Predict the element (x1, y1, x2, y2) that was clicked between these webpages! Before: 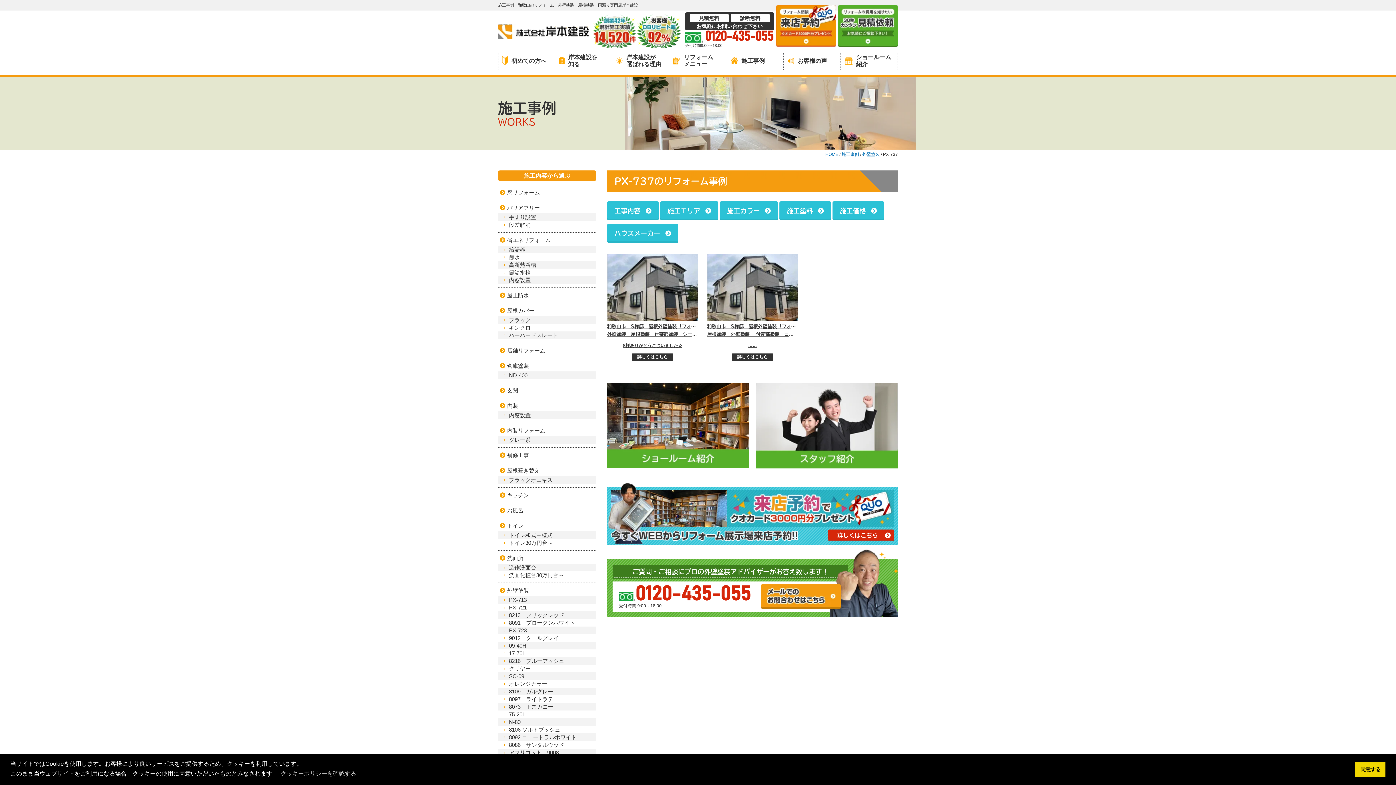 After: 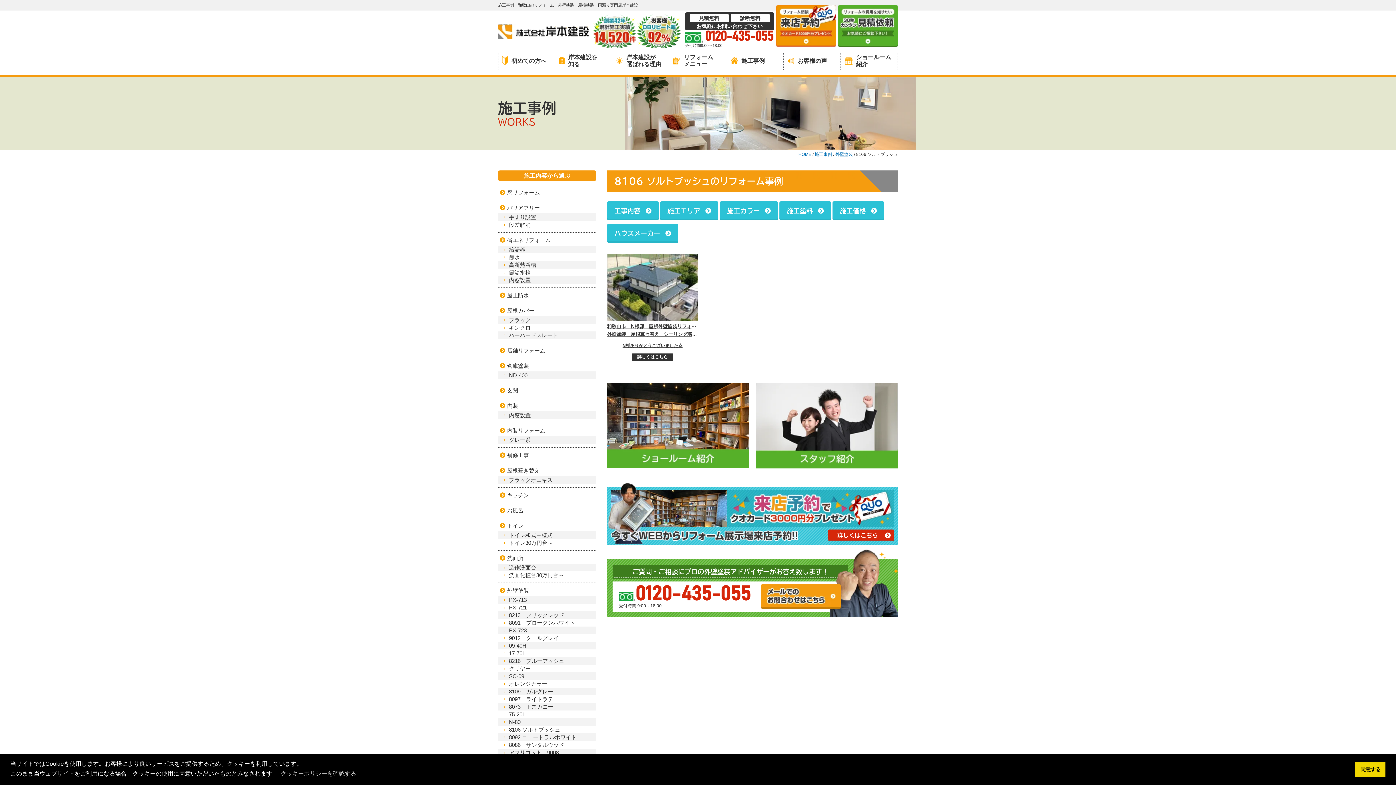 Action: bbox: (498, 726, 596, 733) label: 8106 ソルトブッシュ